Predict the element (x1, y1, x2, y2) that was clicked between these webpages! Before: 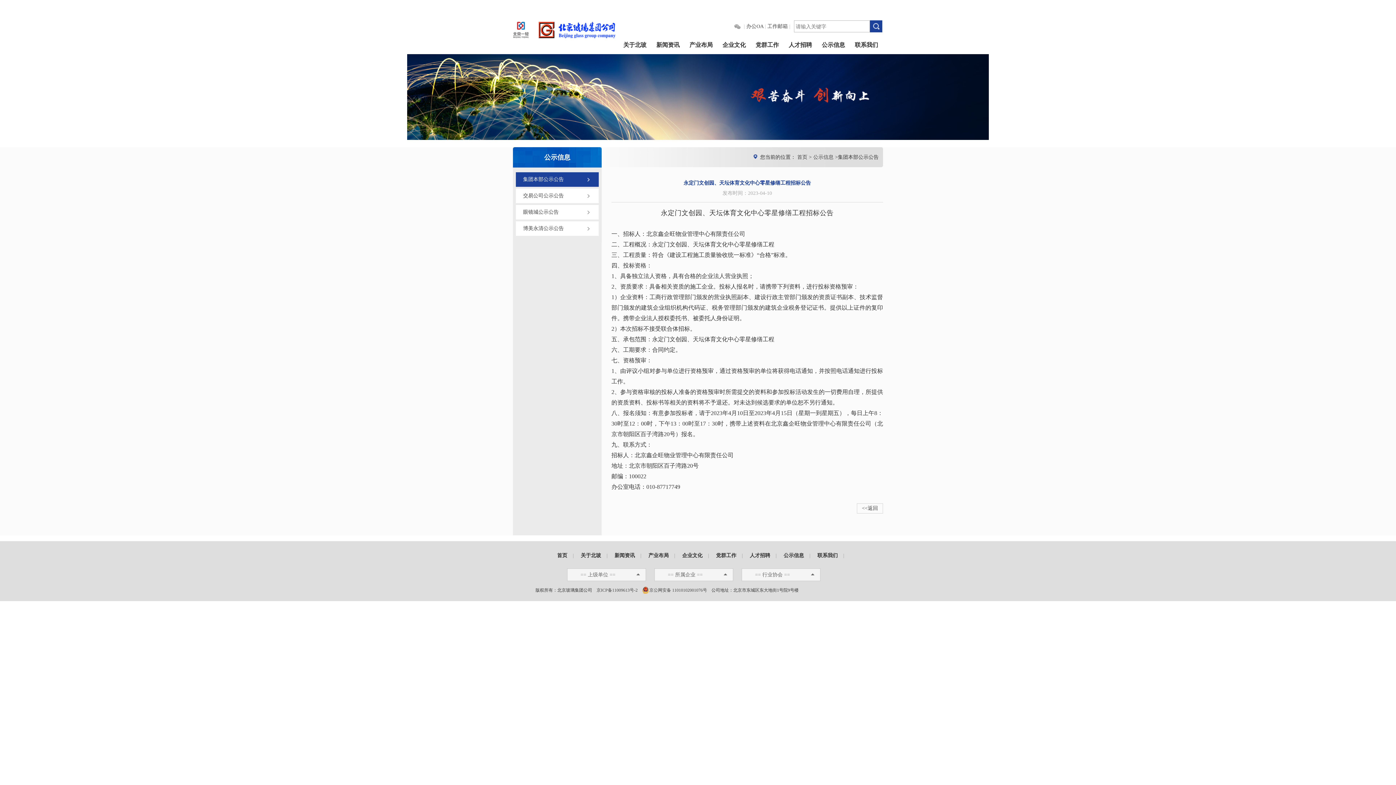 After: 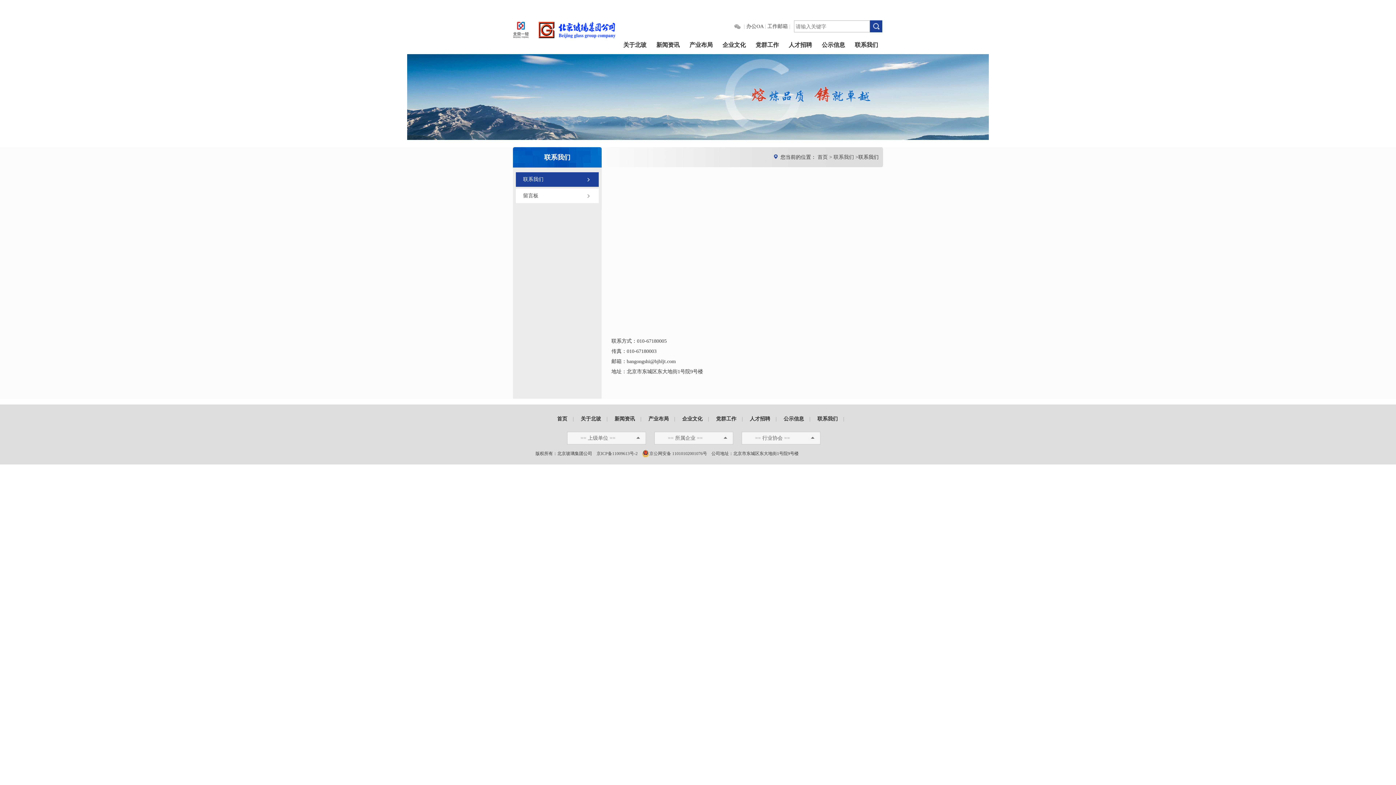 Action: bbox: (847, 36, 885, 54) label: 联系我们